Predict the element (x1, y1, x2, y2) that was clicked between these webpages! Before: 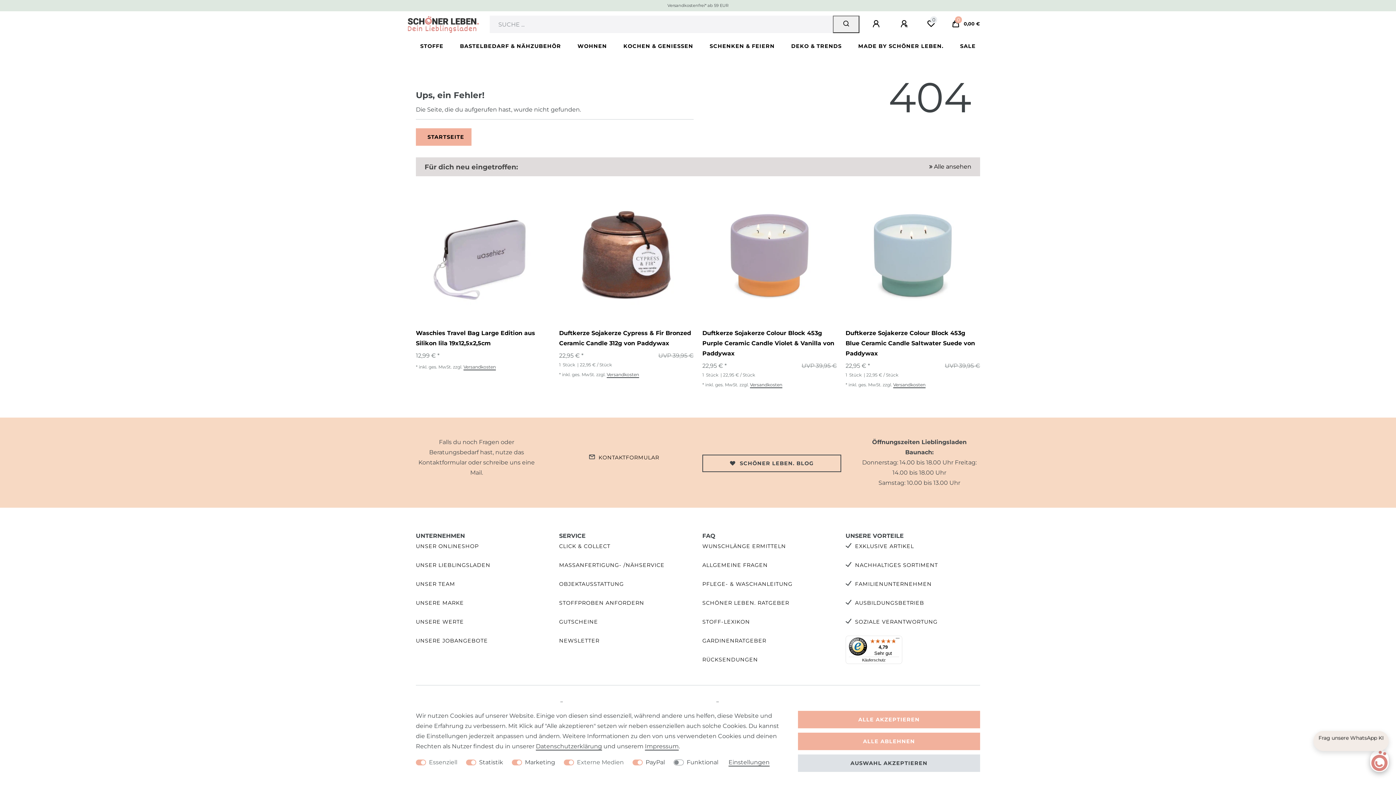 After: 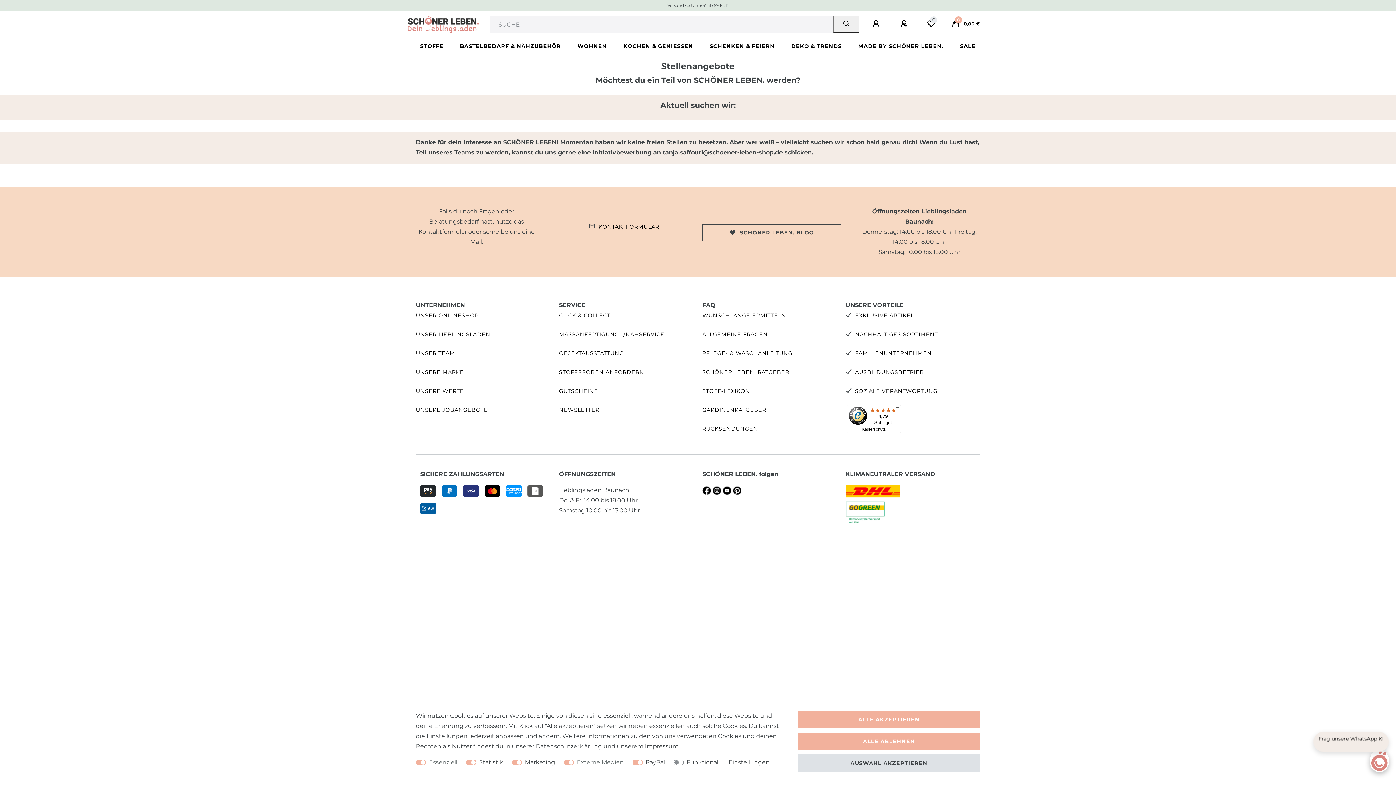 Action: bbox: (416, 636, 488, 645) label: UNSERE JOBANGEBOTE